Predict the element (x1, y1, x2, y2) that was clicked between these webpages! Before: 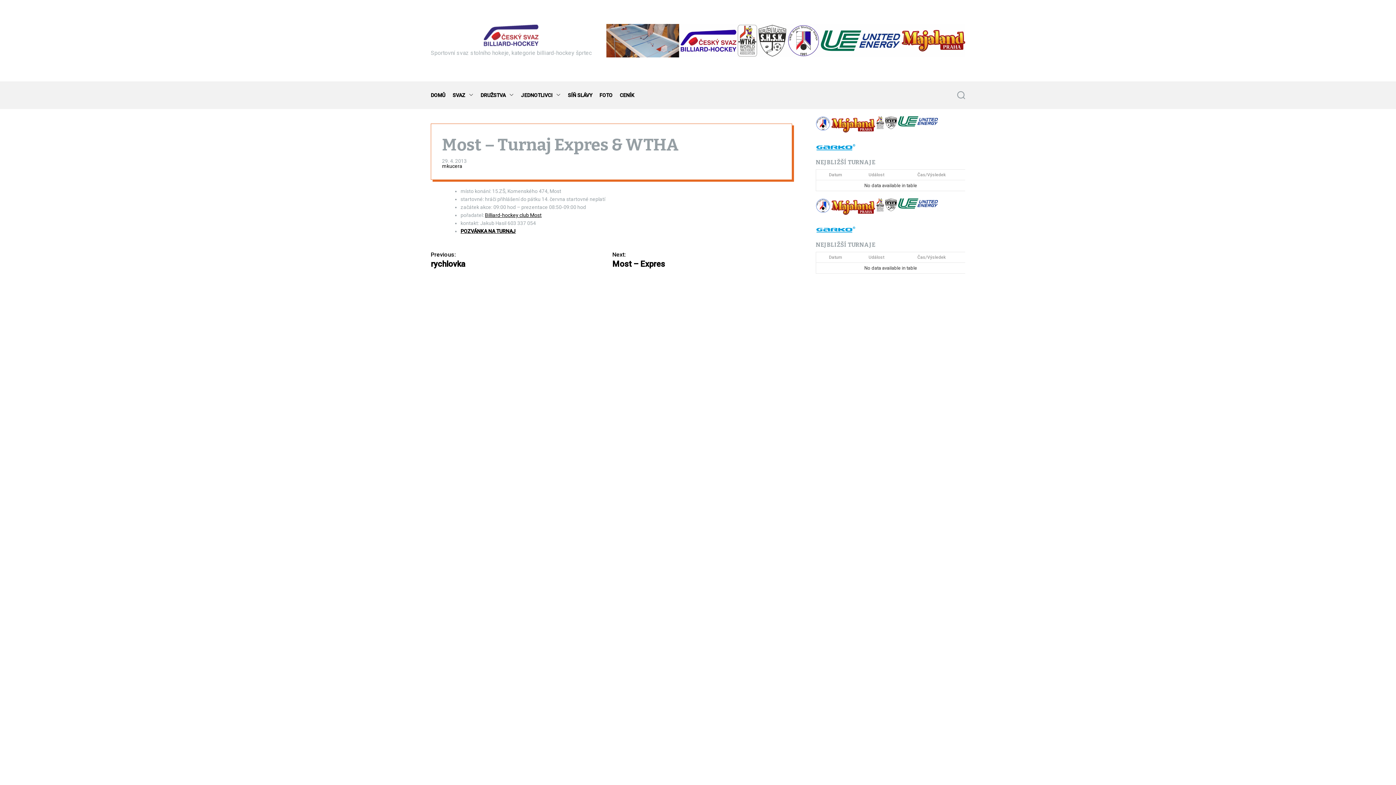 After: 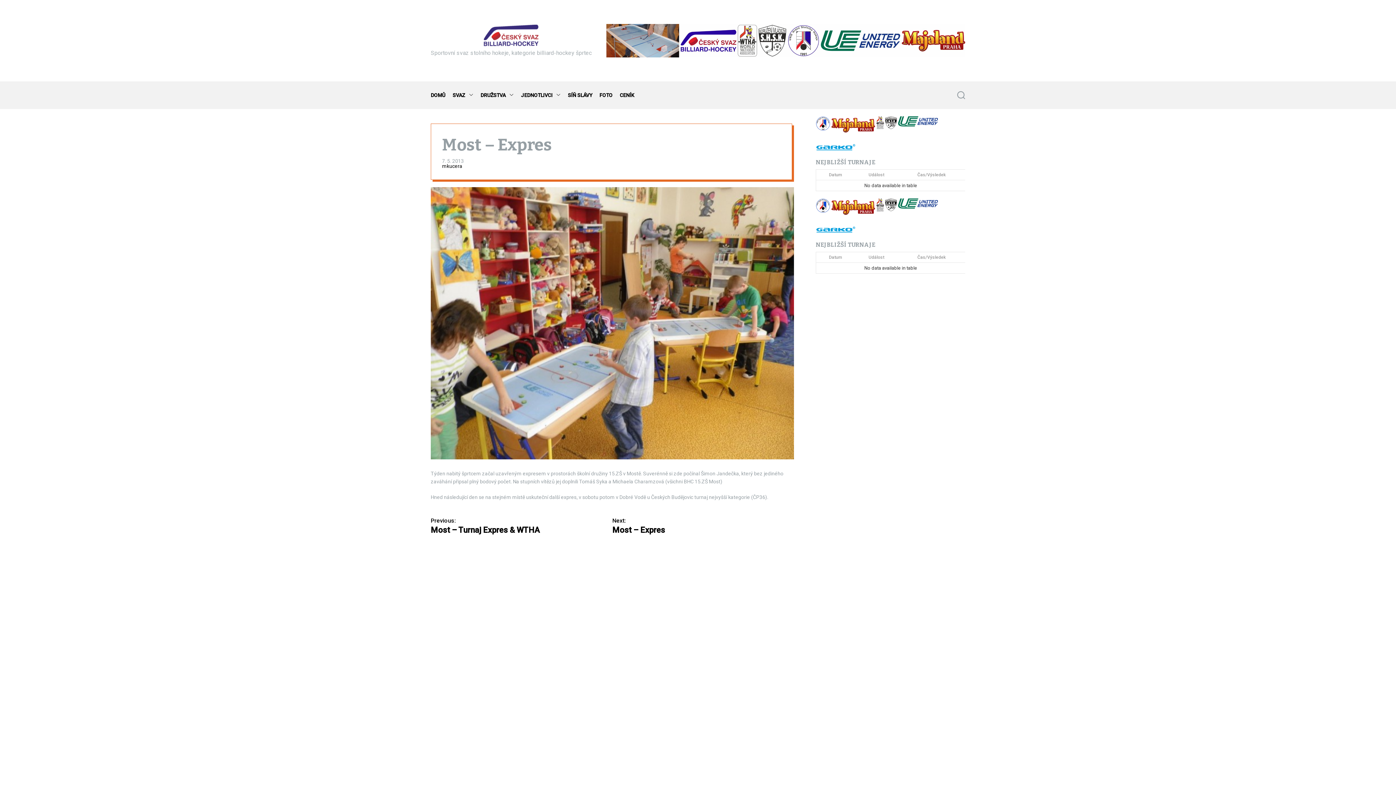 Action: bbox: (612, 250, 794, 269) label: Next:
Most – Expres